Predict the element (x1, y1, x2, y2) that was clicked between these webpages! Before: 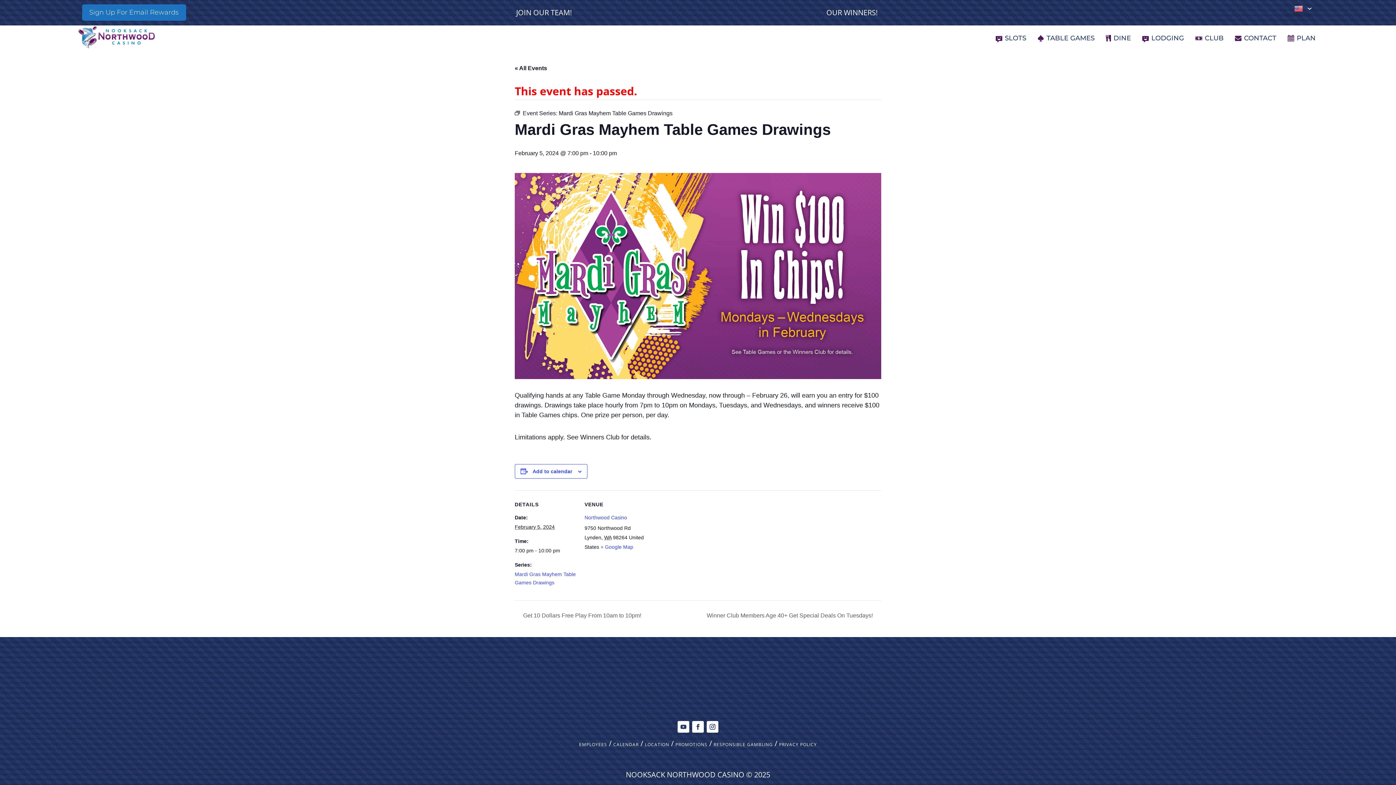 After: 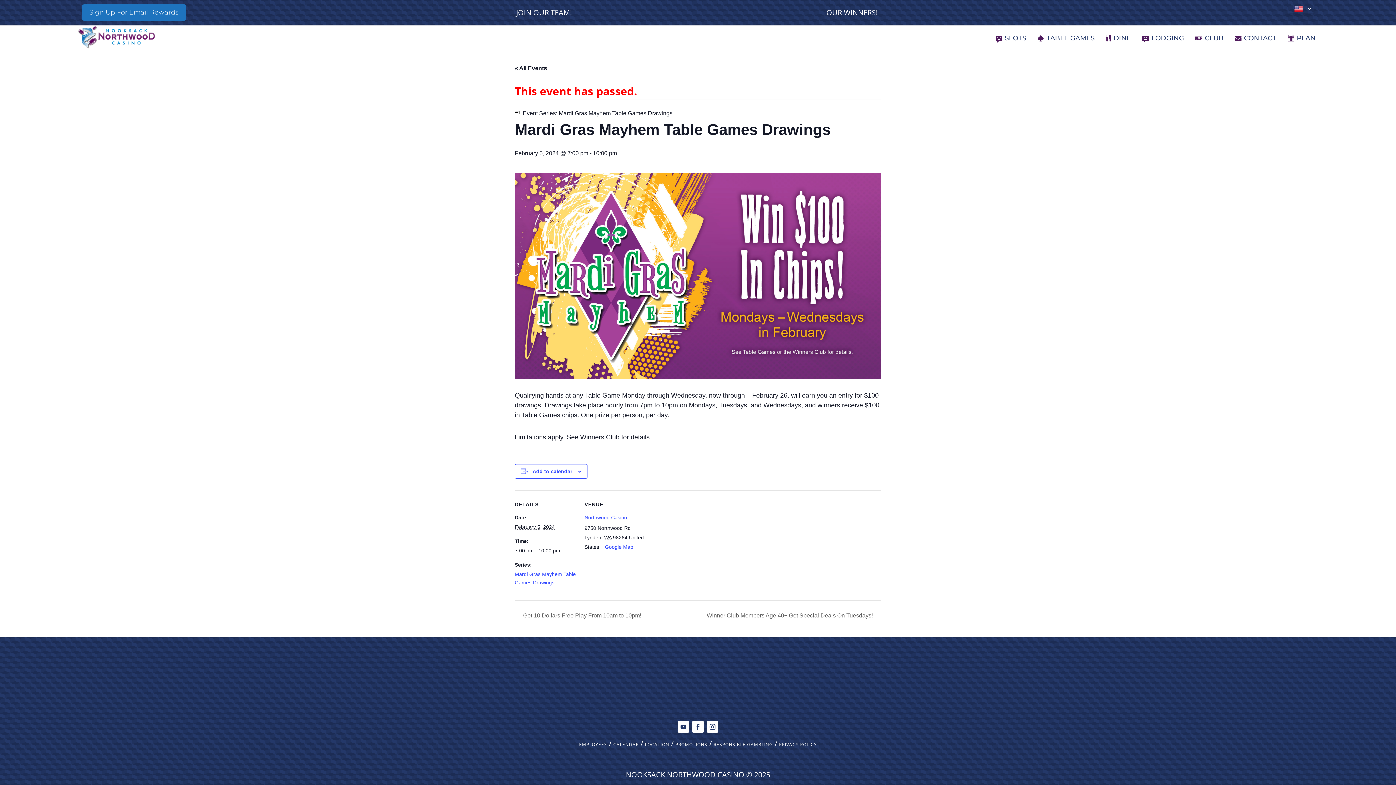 Action: bbox: (706, 721, 718, 733)